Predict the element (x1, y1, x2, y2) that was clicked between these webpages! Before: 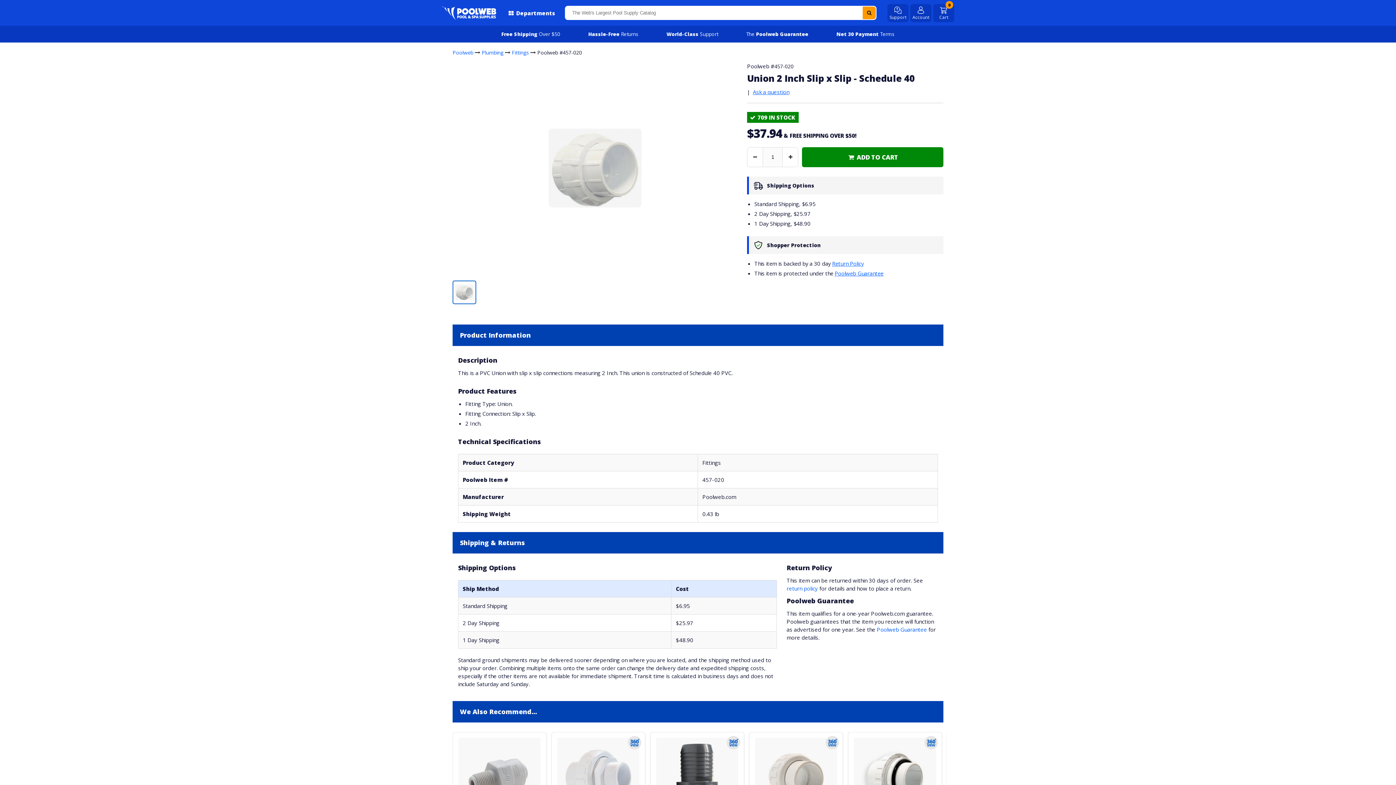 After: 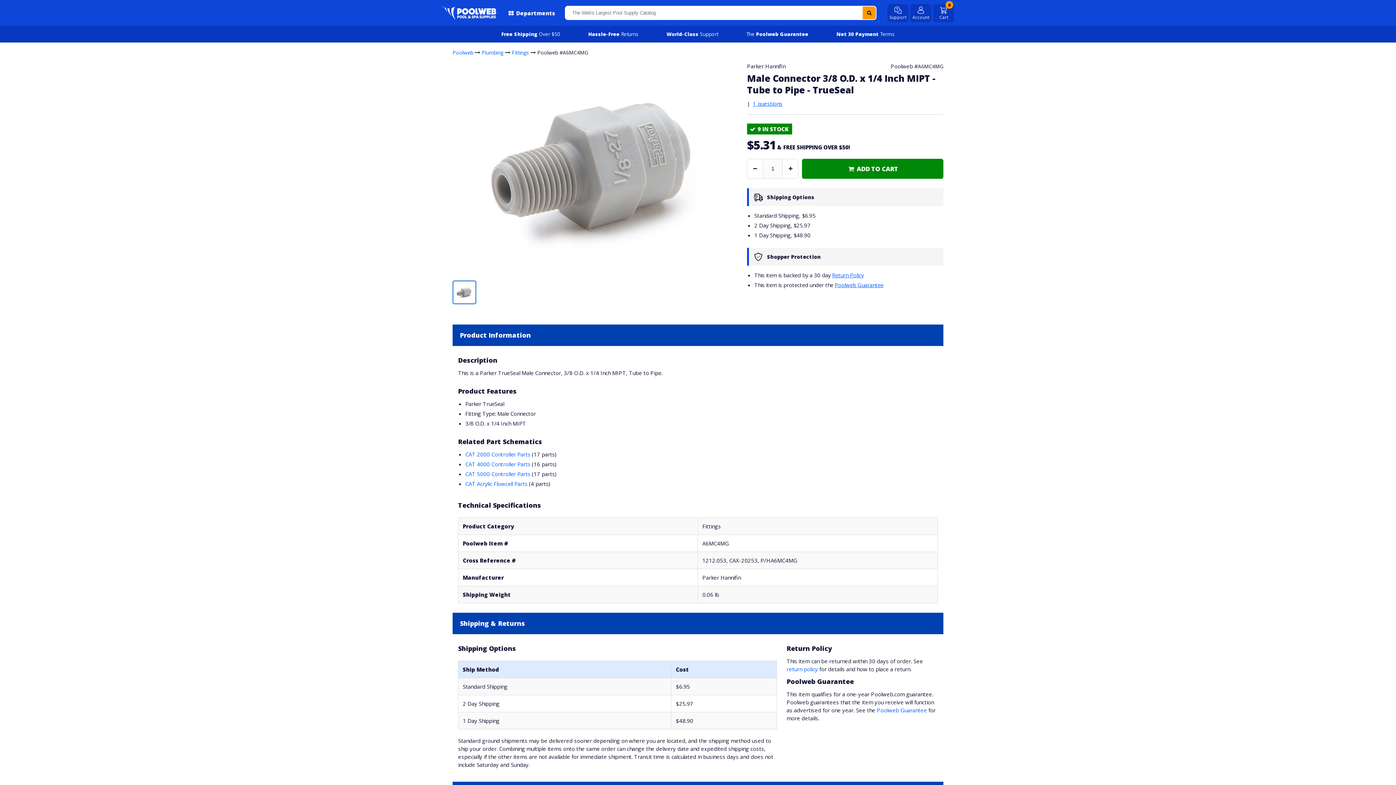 Action: bbox: (458, 748, 540, 807)